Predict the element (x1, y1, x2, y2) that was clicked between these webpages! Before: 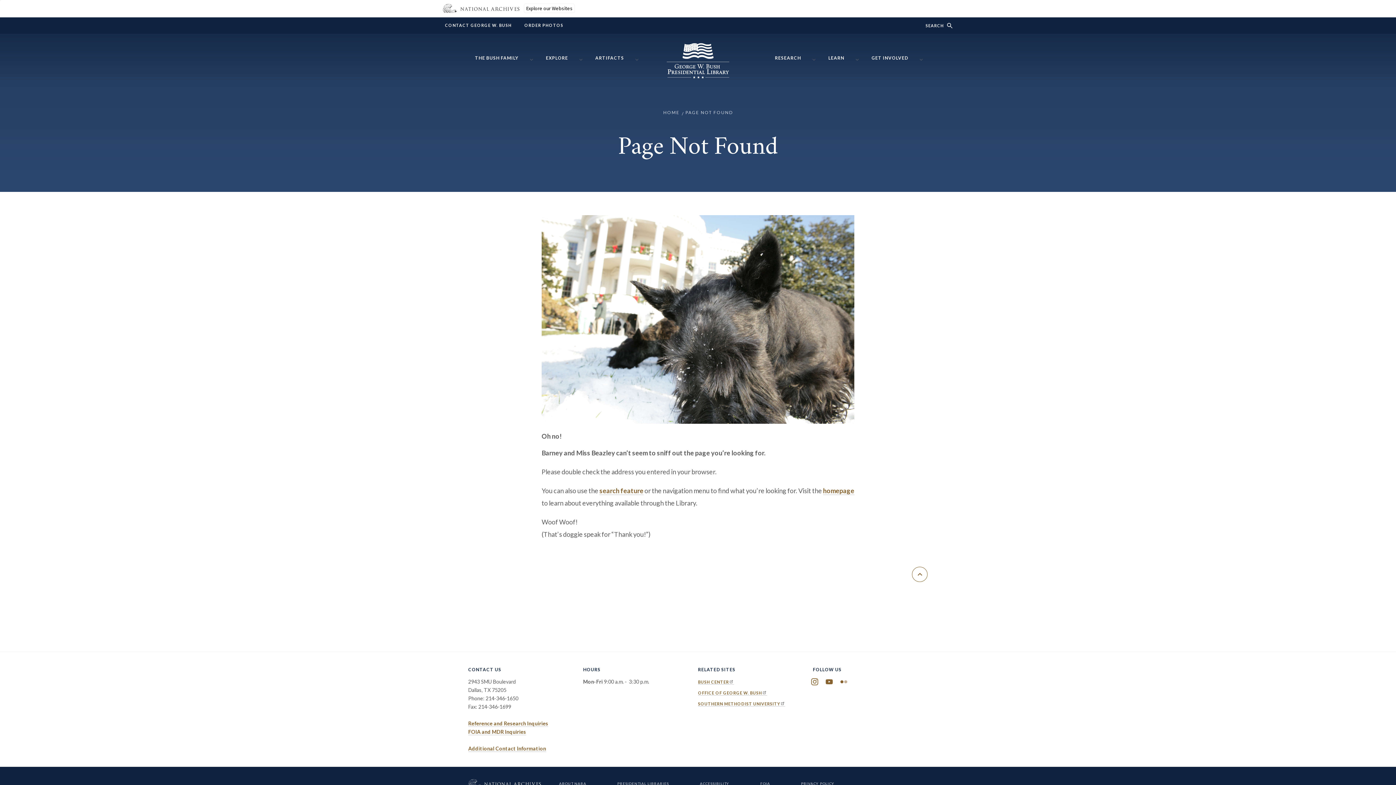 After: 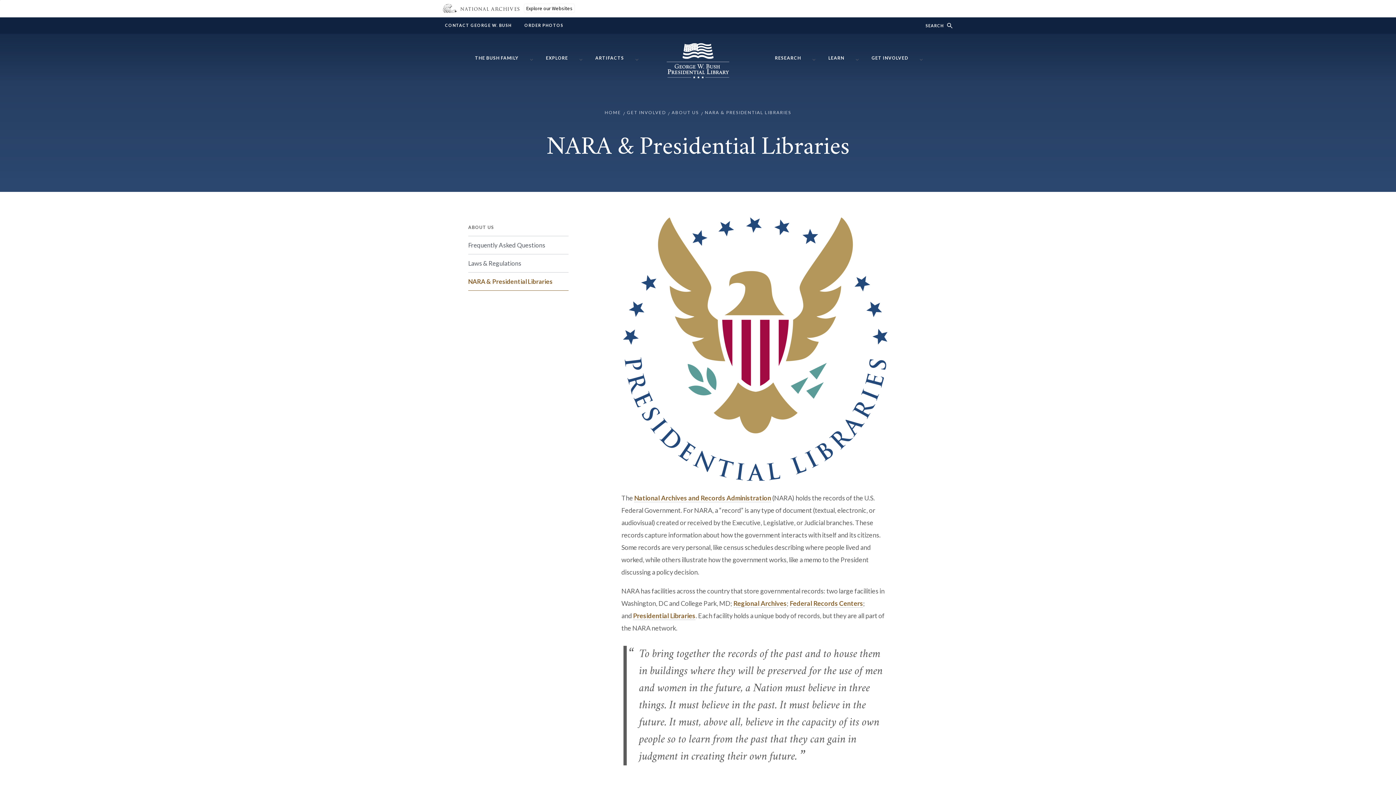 Action: label: PRESIDENTIAL LIBRARIES bbox: (617, 781, 669, 787)